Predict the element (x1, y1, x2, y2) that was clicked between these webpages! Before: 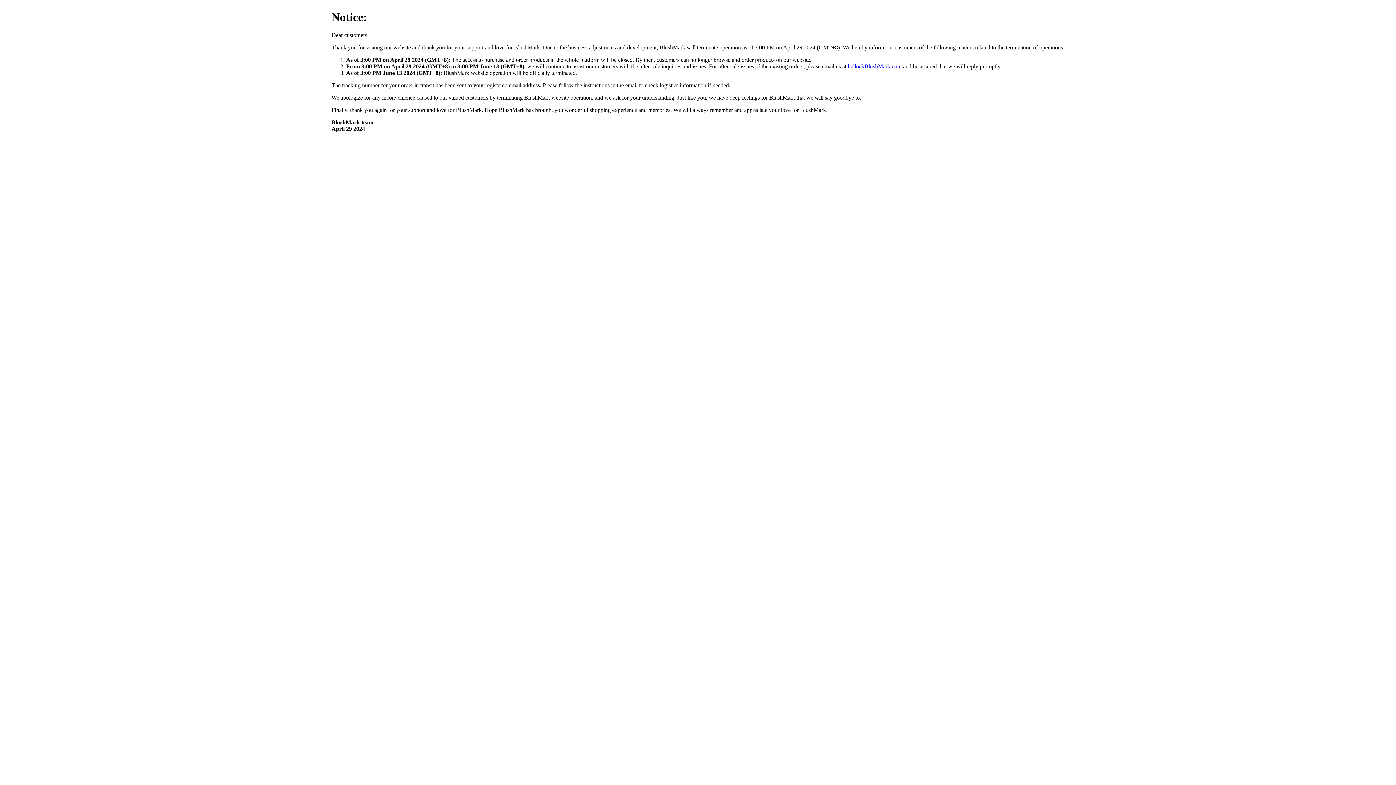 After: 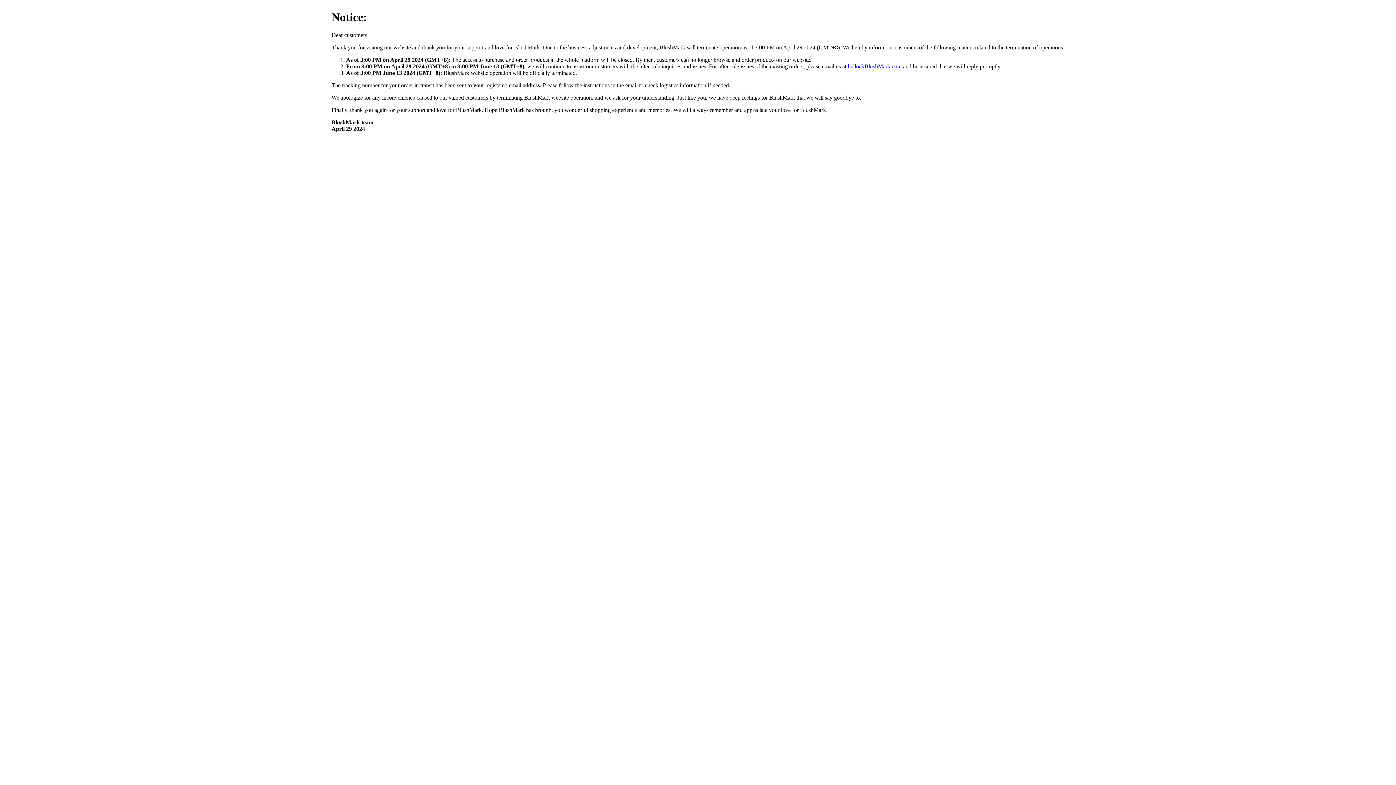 Action: label: hello@BlushMark.com bbox: (848, 63, 901, 69)